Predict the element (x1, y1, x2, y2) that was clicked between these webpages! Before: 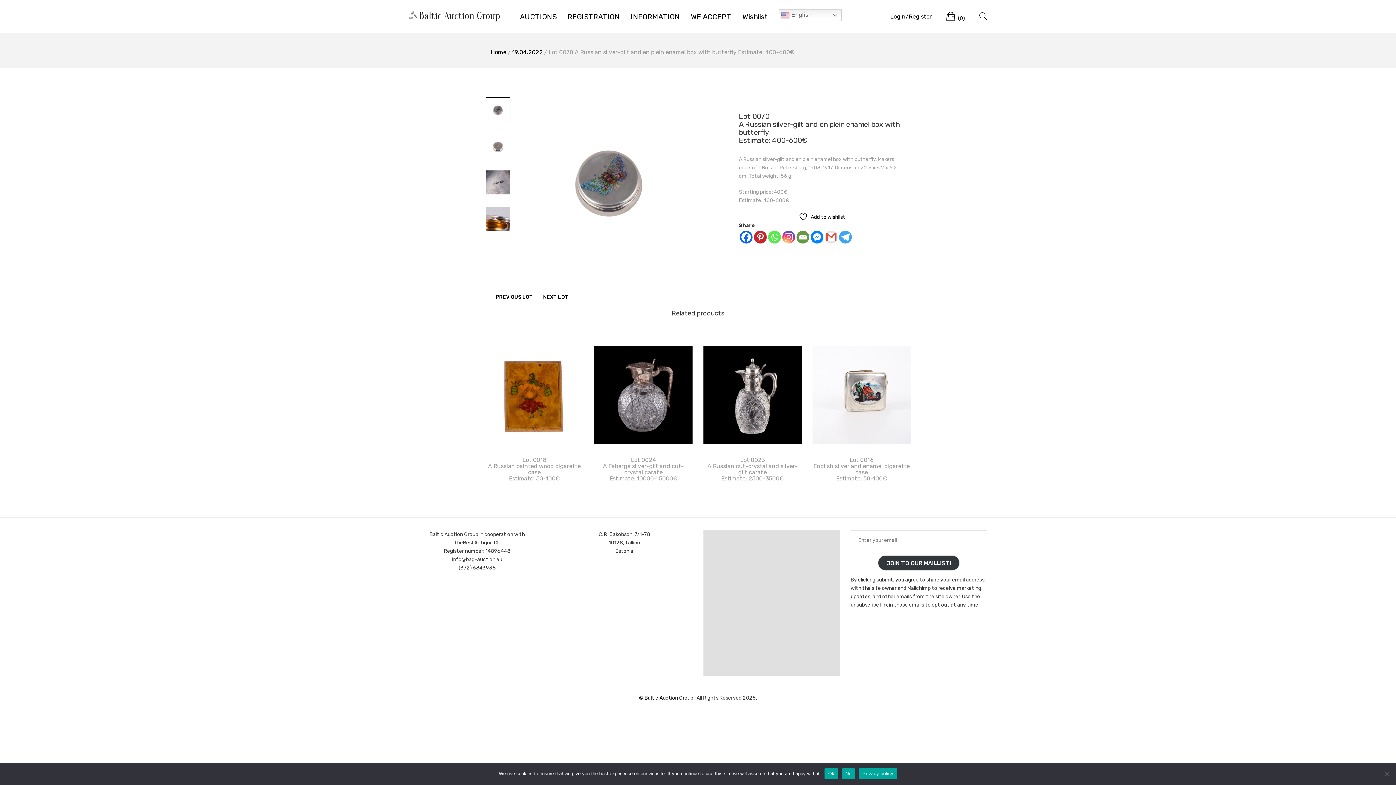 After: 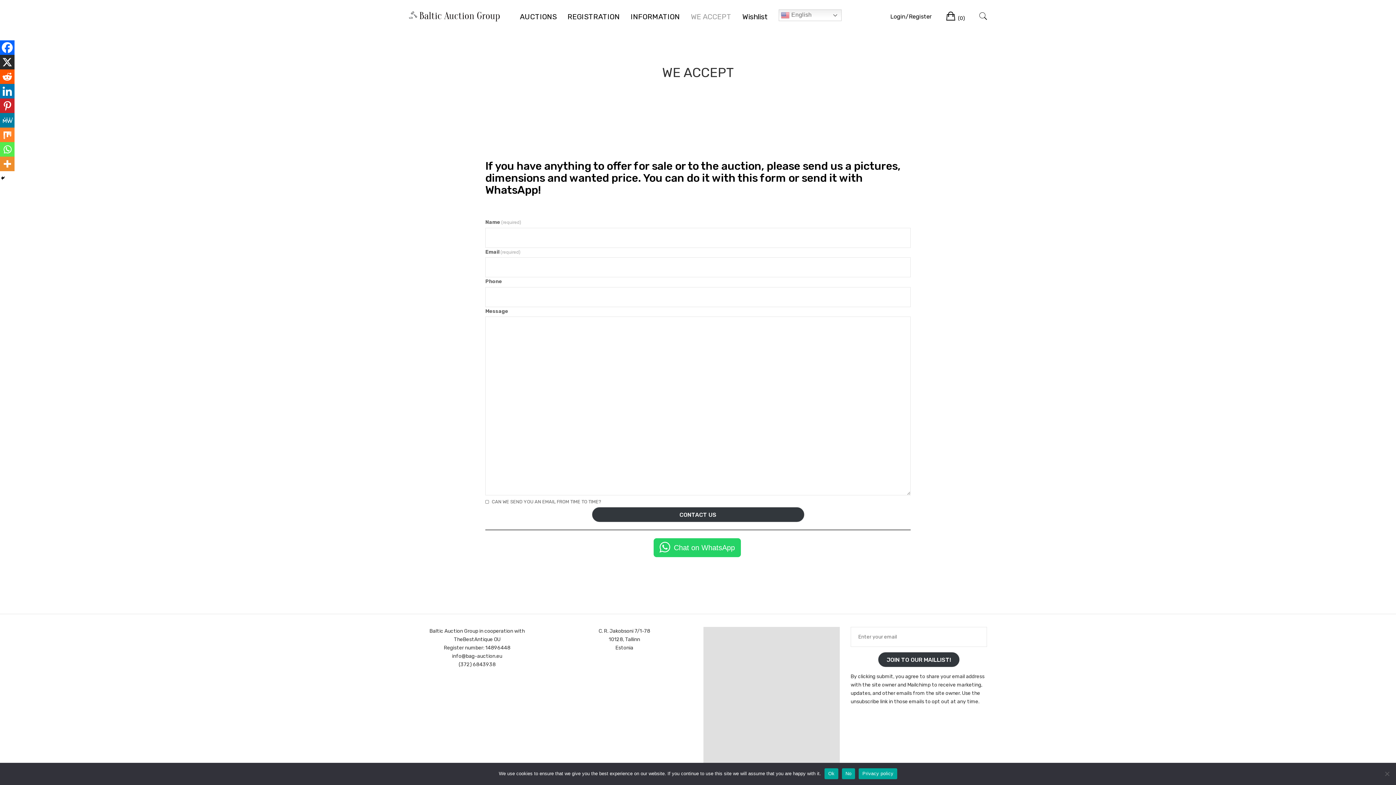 Action: label: WE ACCEPT bbox: (691, 12, 731, 21)